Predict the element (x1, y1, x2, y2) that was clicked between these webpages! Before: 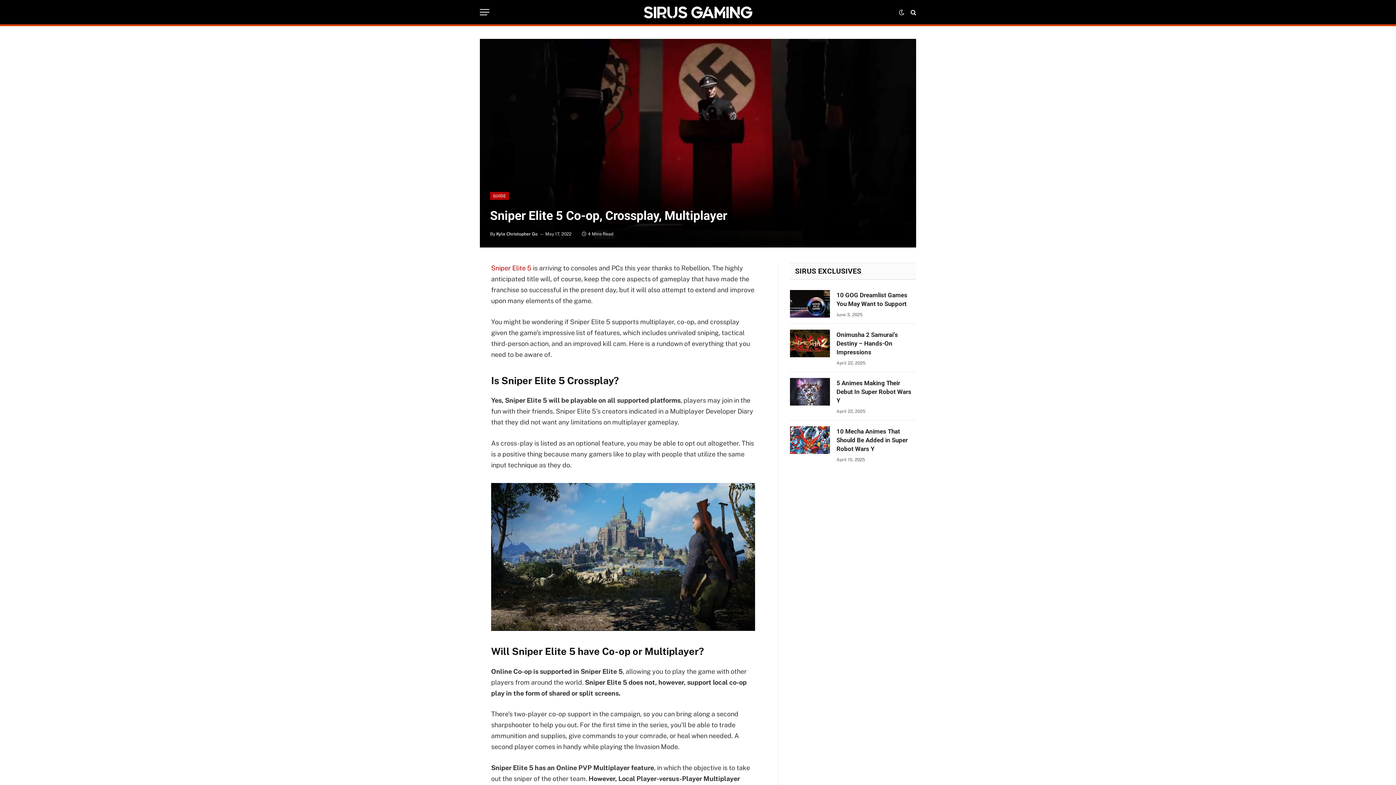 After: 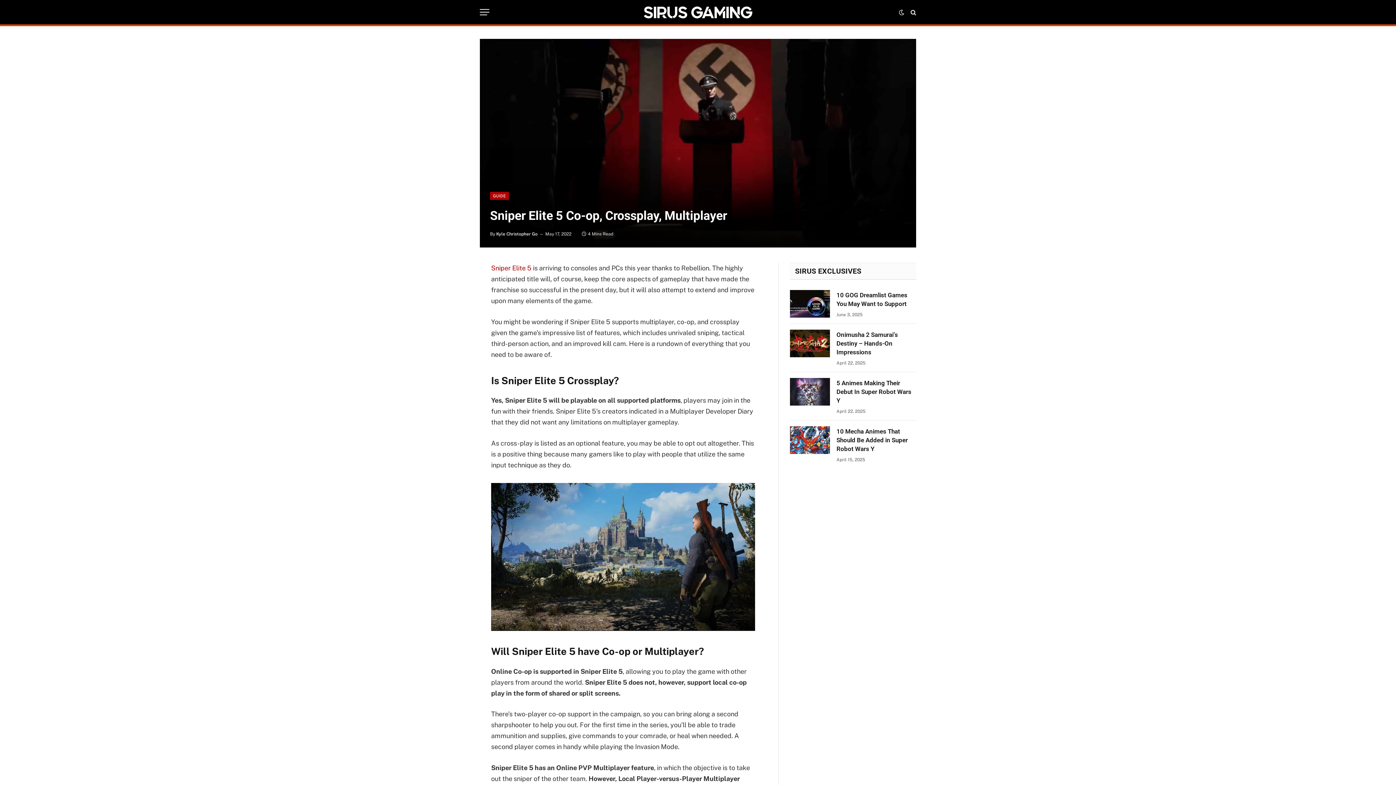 Action: bbox: (447, 335, 461, 349)